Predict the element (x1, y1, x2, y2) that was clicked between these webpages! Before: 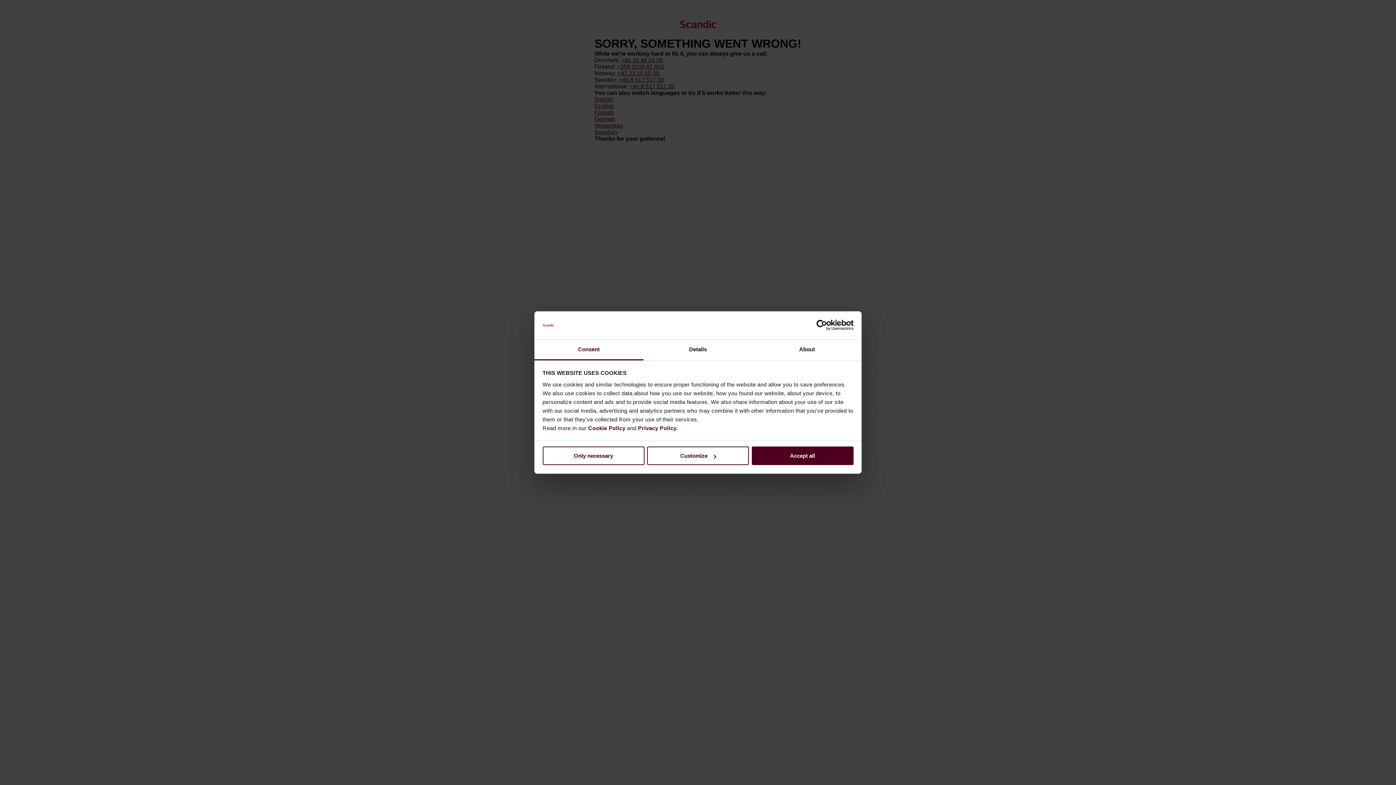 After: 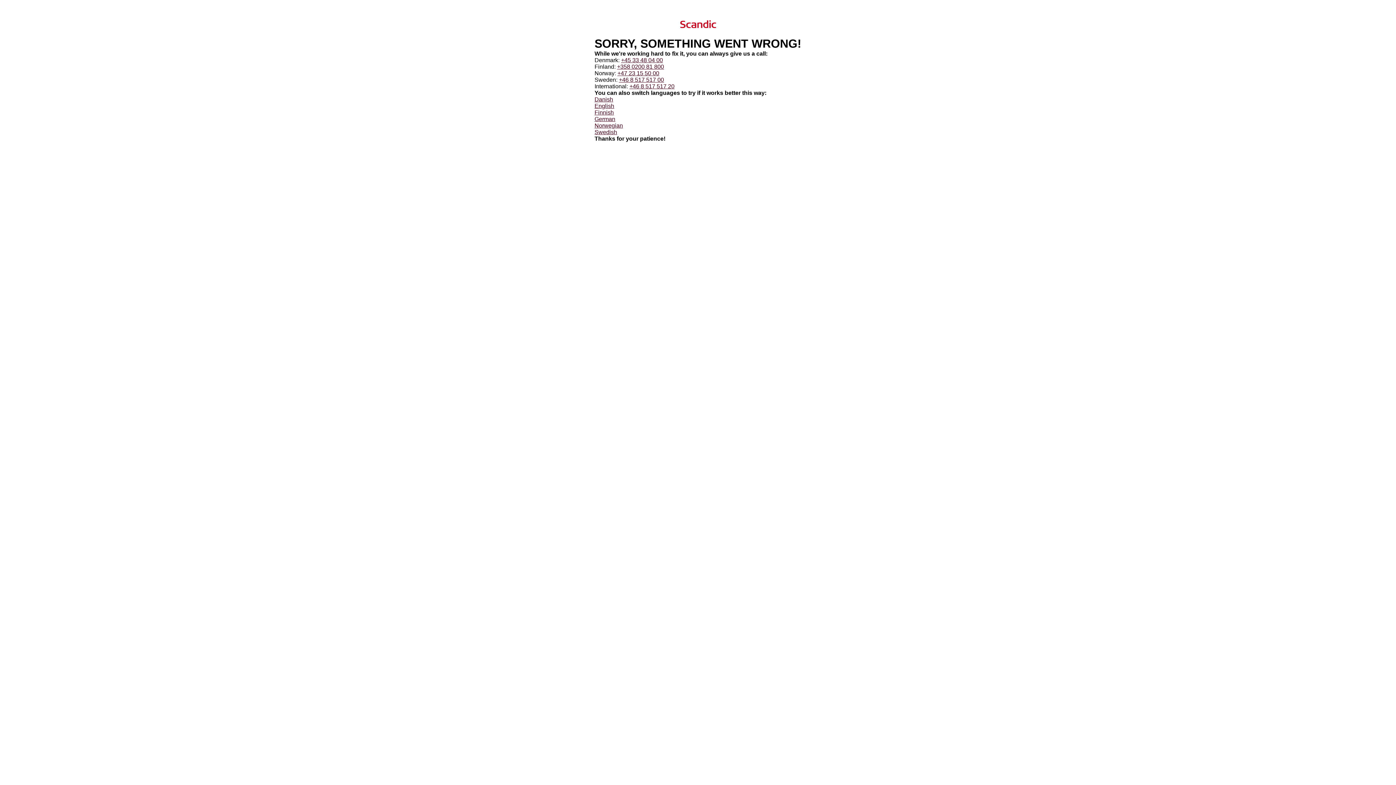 Action: bbox: (542, 446, 644, 465) label: Only necessary